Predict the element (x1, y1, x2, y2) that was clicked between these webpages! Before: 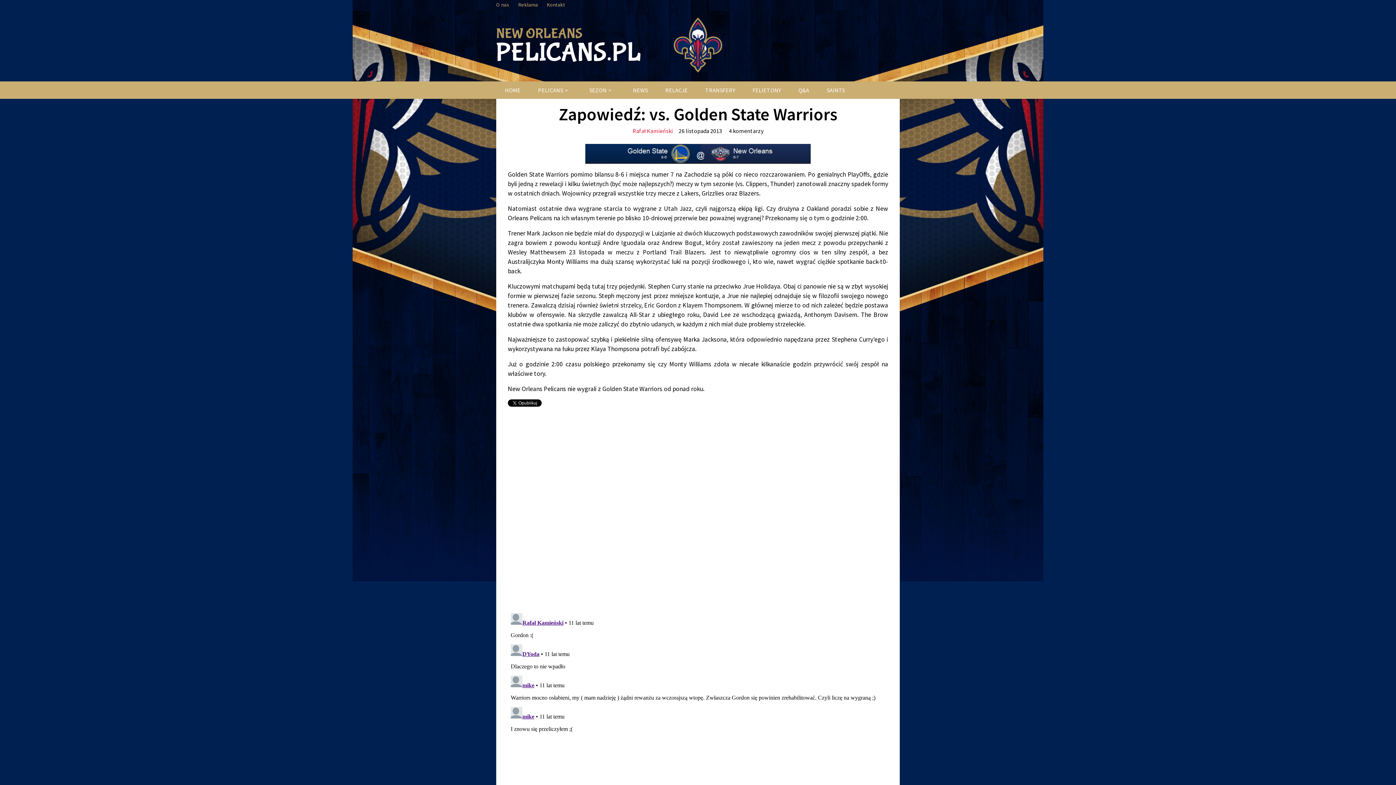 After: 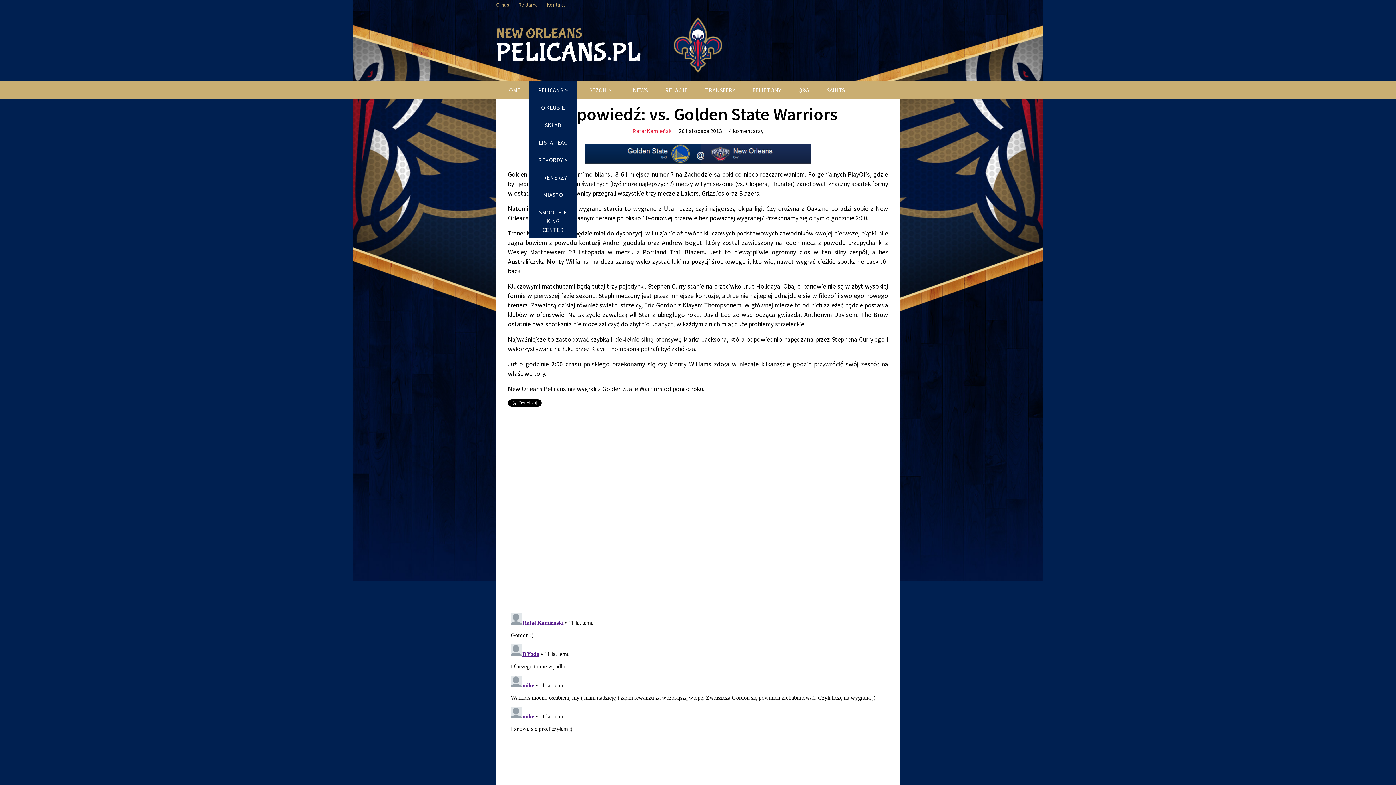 Action: label: PELICANS bbox: (529, 81, 577, 98)